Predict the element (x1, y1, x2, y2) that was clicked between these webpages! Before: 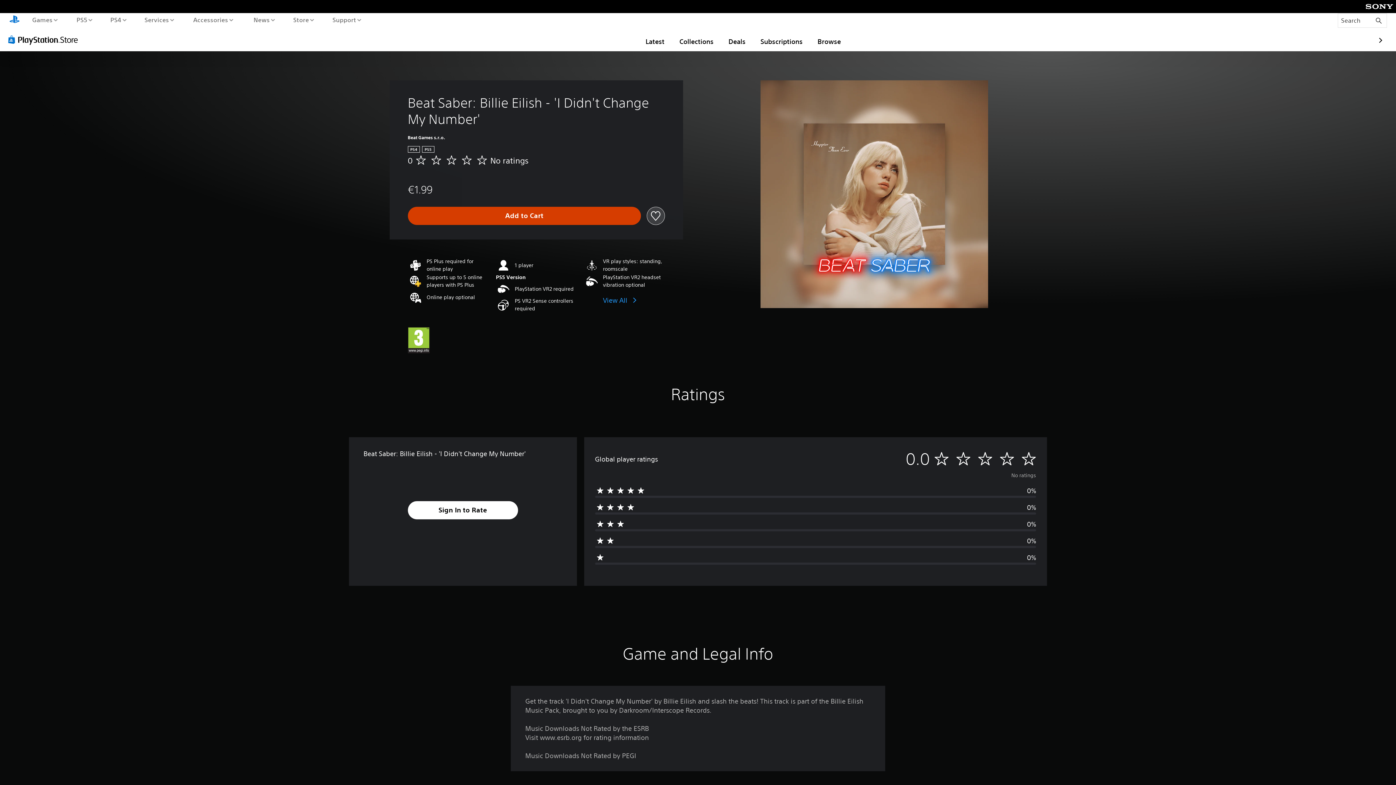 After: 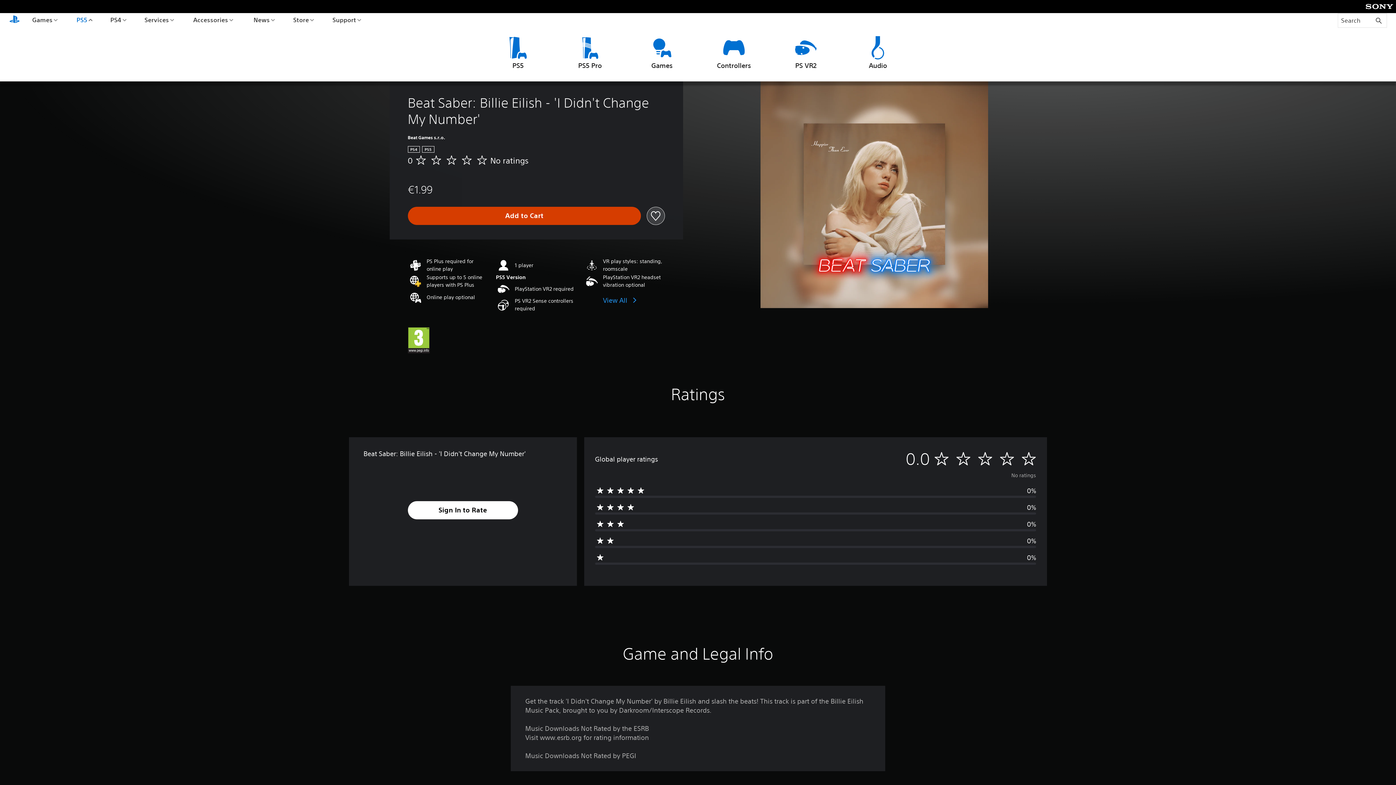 Action: label: PS5 bbox: (74, 13, 93, 26)